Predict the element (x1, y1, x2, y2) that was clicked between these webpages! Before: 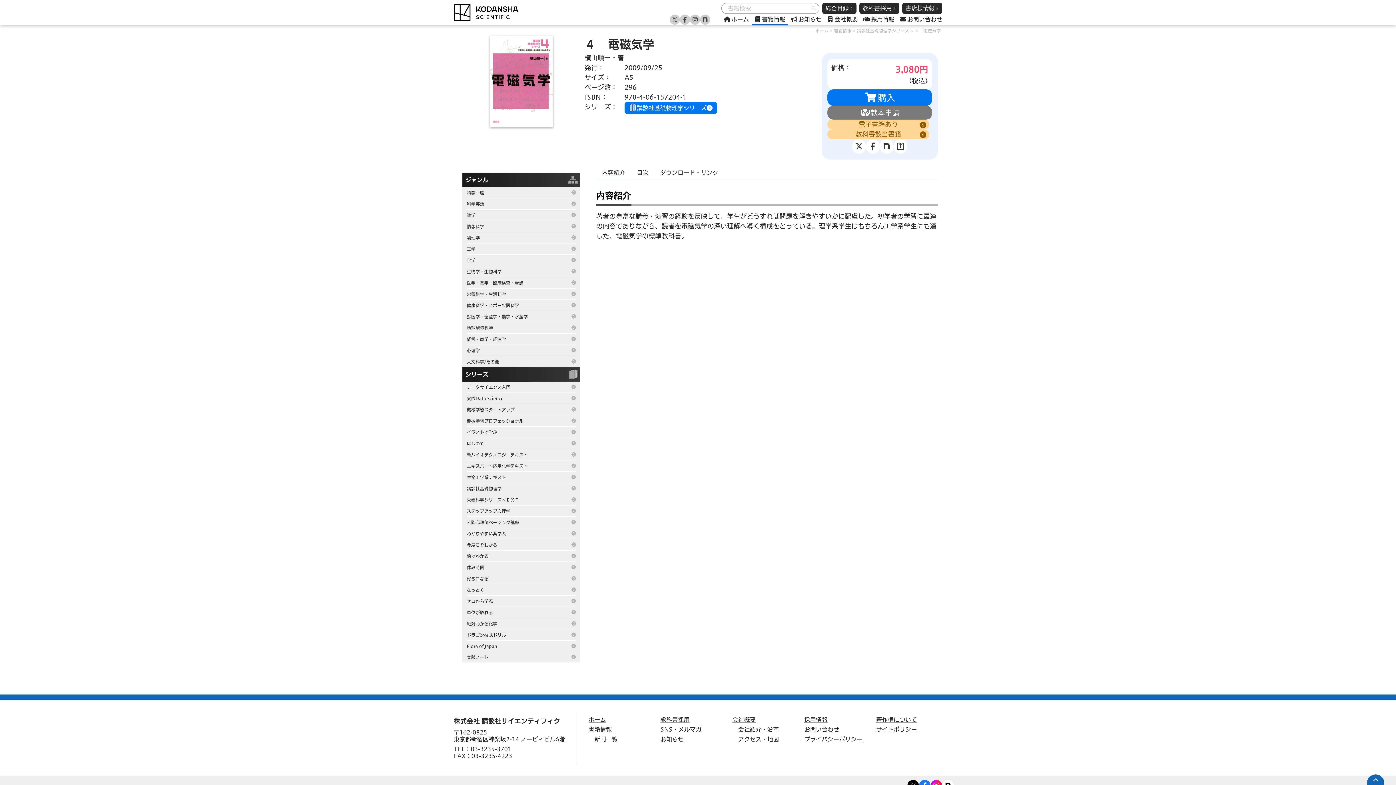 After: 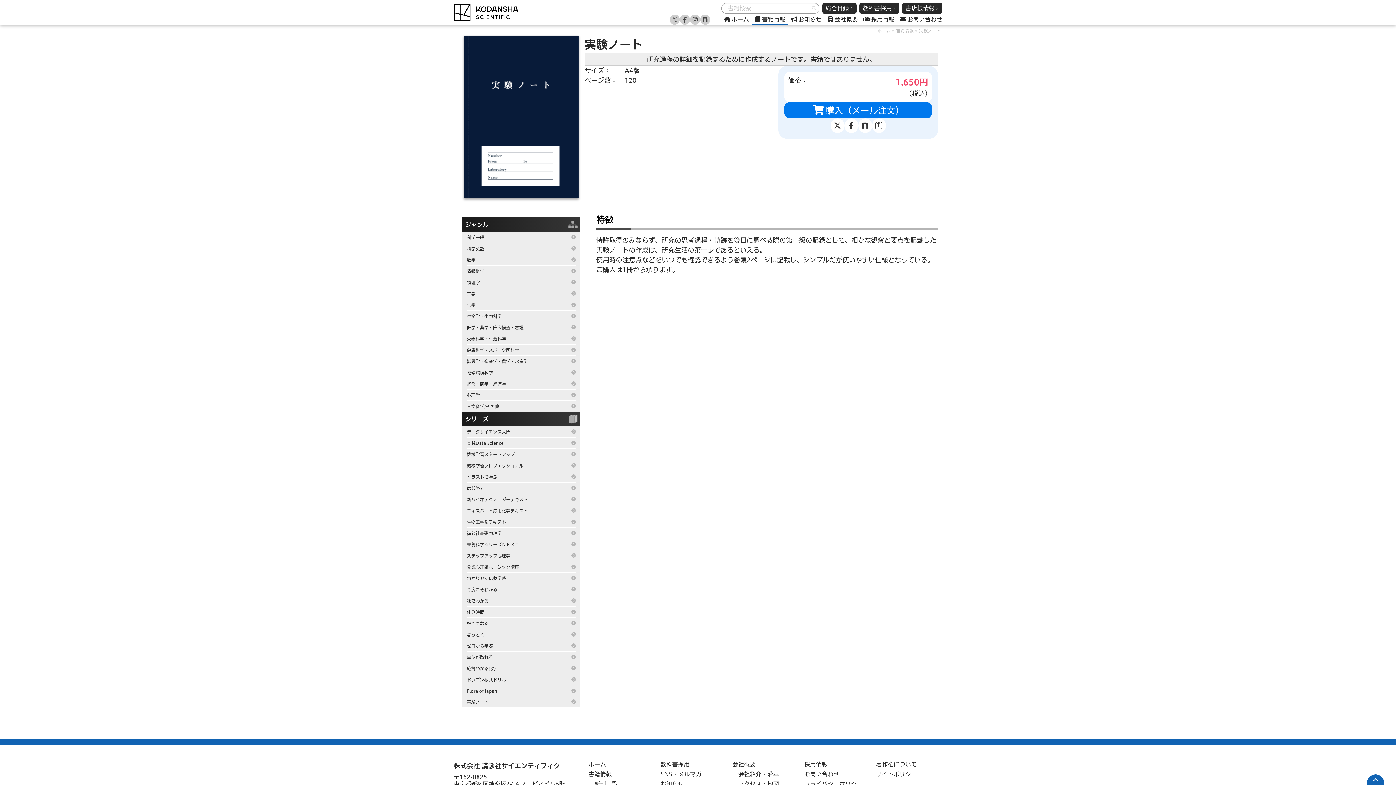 Action: bbox: (466, 652, 576, 663) label: 実験ノート